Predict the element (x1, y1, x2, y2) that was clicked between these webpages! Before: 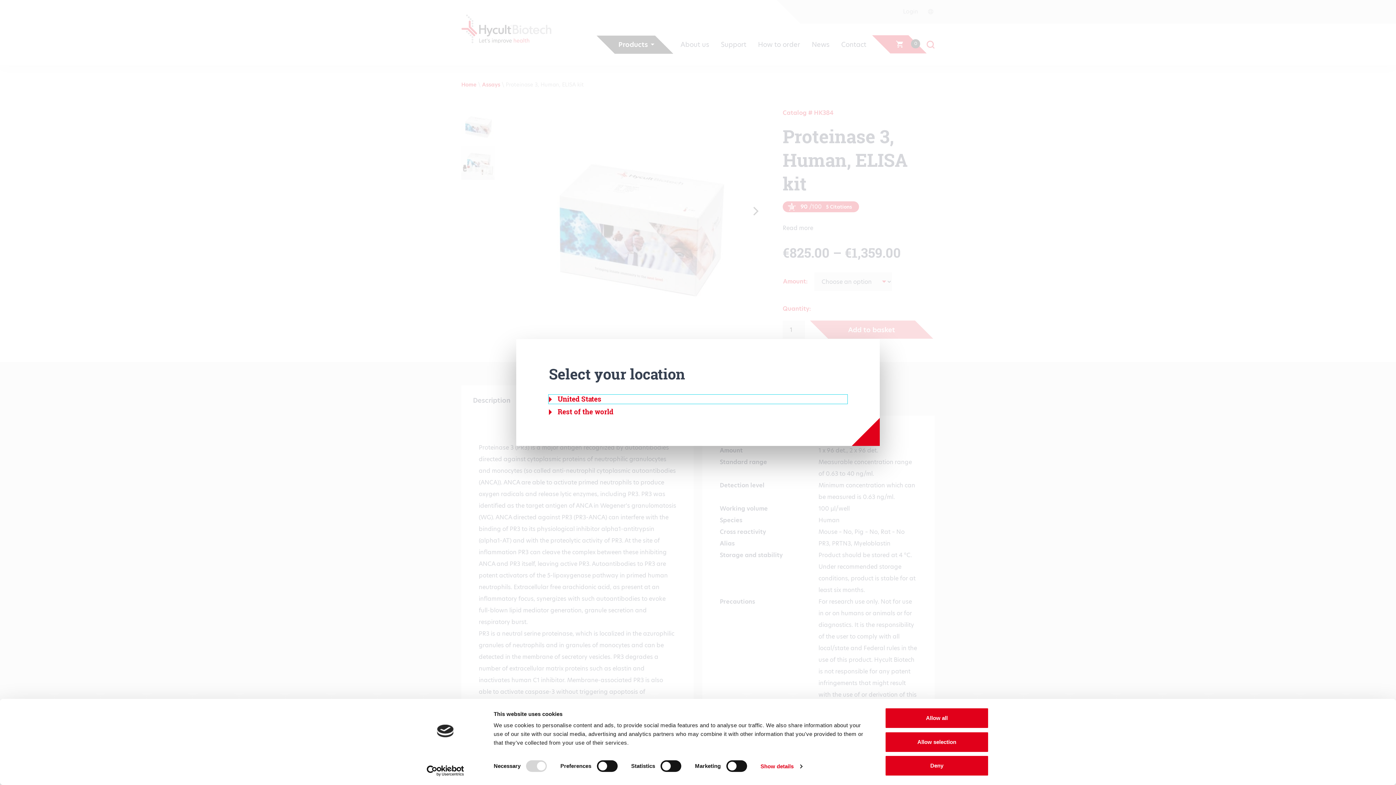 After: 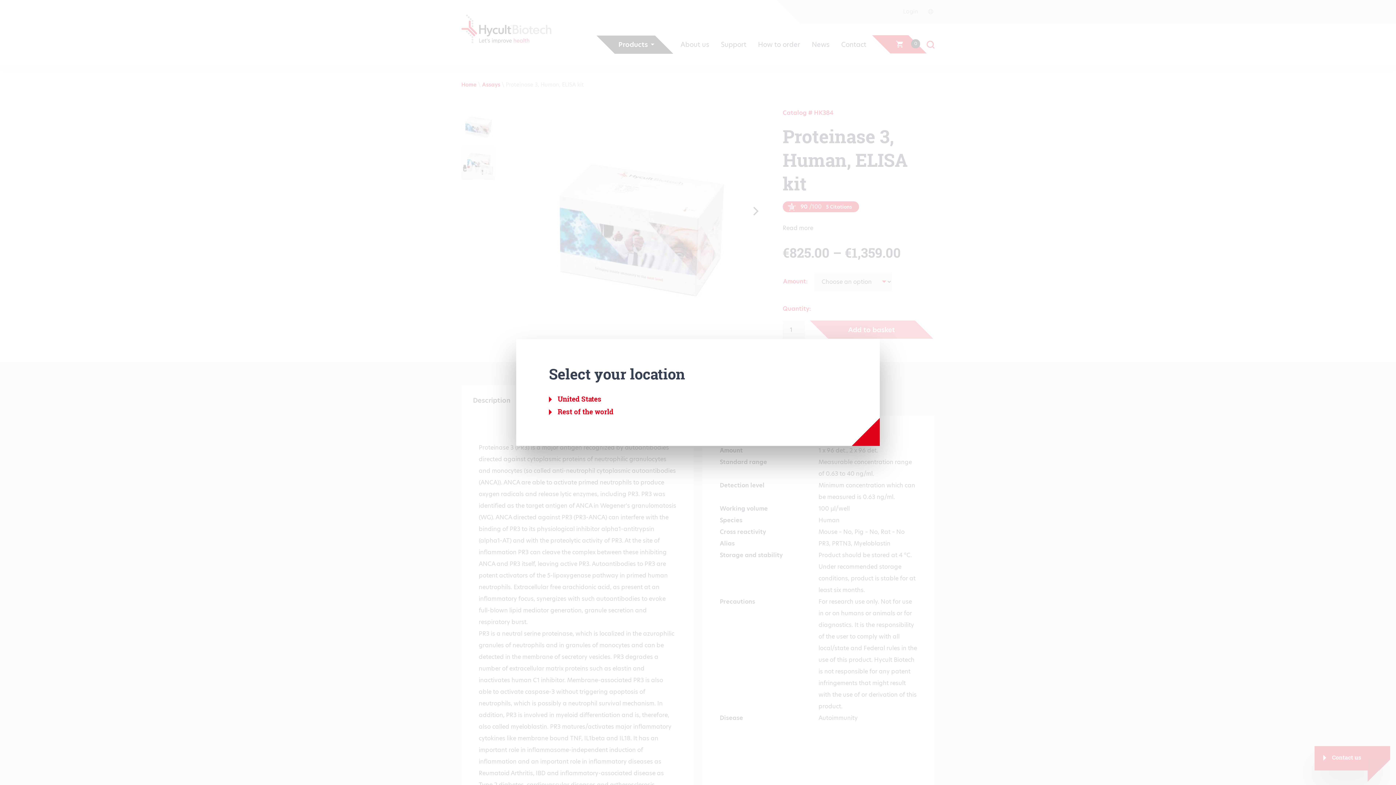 Action: bbox: (885, 755, 989, 776) label: Deny